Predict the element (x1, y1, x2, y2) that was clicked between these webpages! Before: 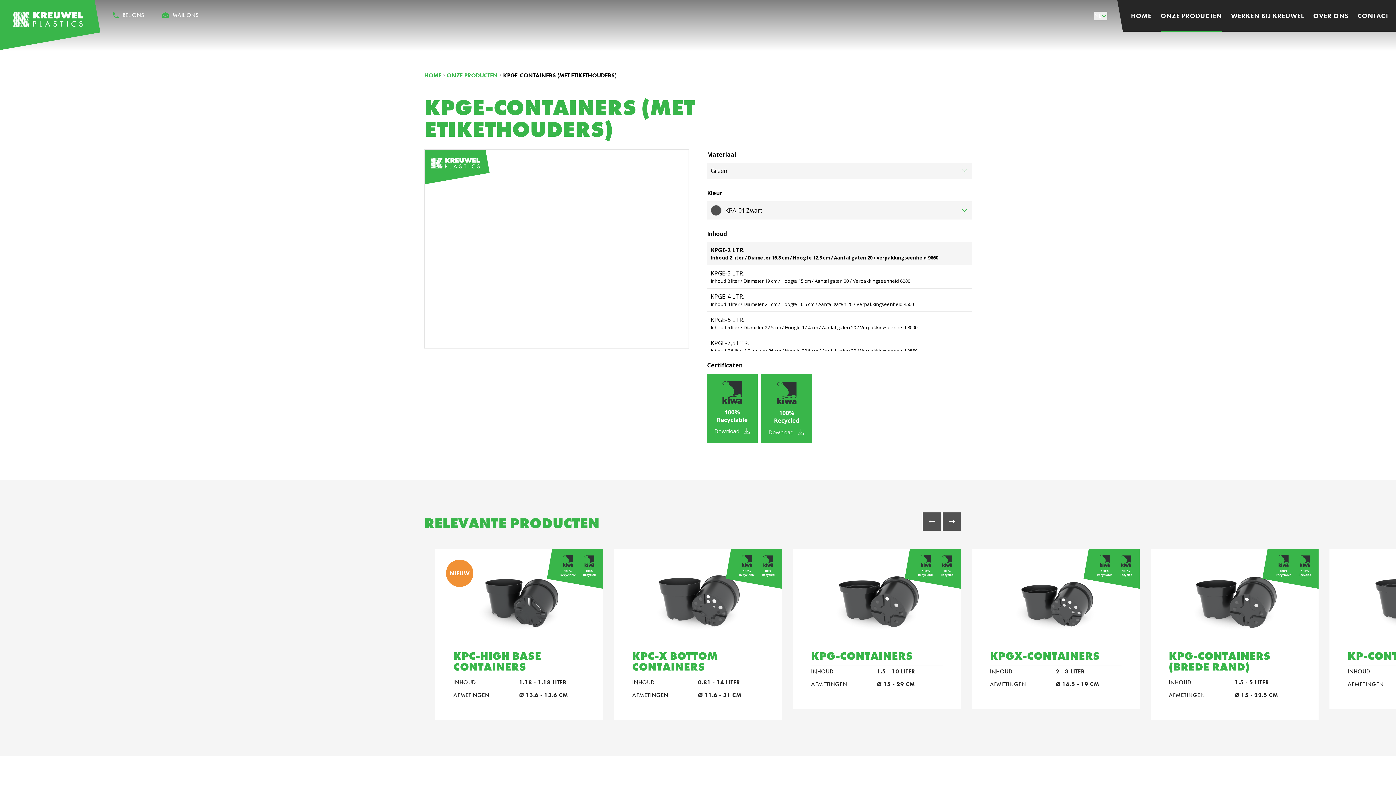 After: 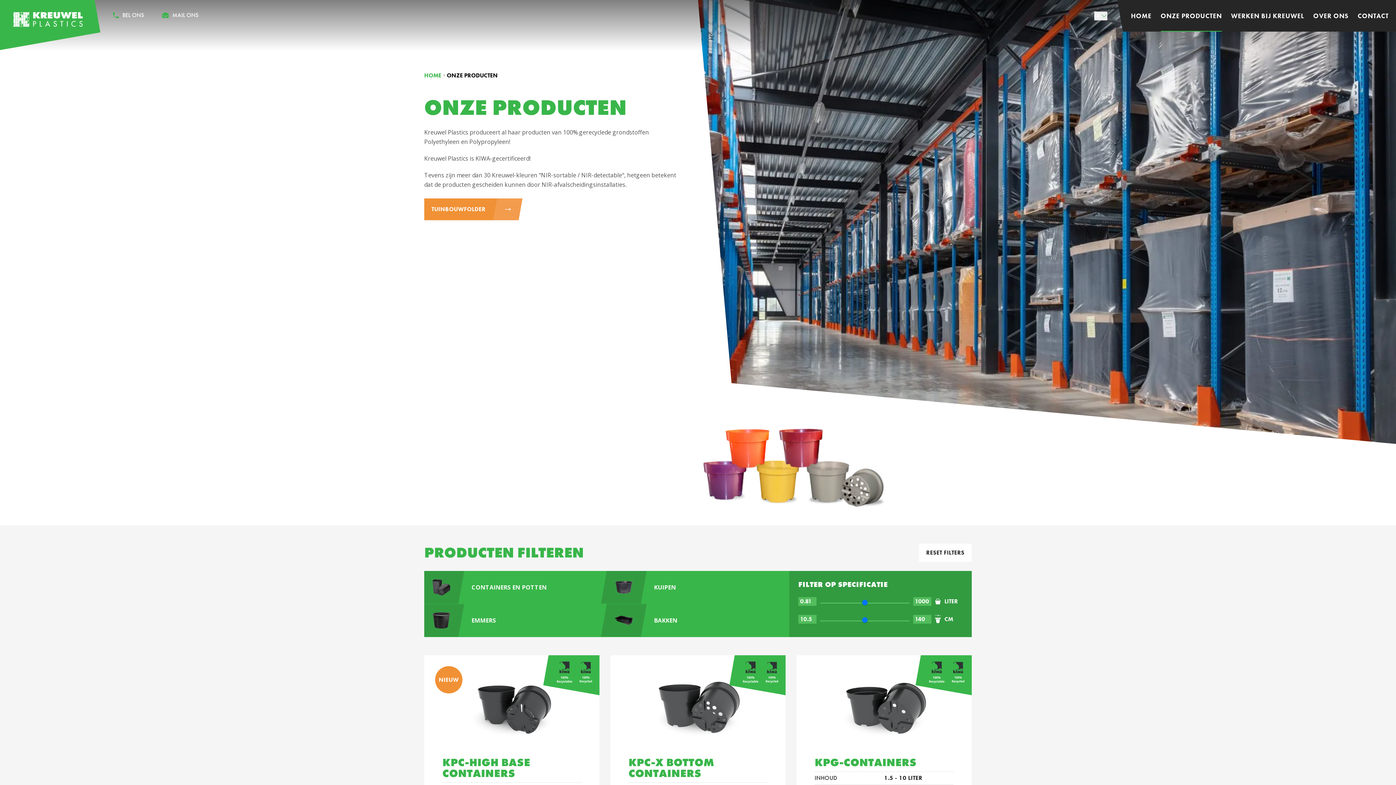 Action: label: ONZE PRODUCTEN bbox: (446, 72, 497, 78)